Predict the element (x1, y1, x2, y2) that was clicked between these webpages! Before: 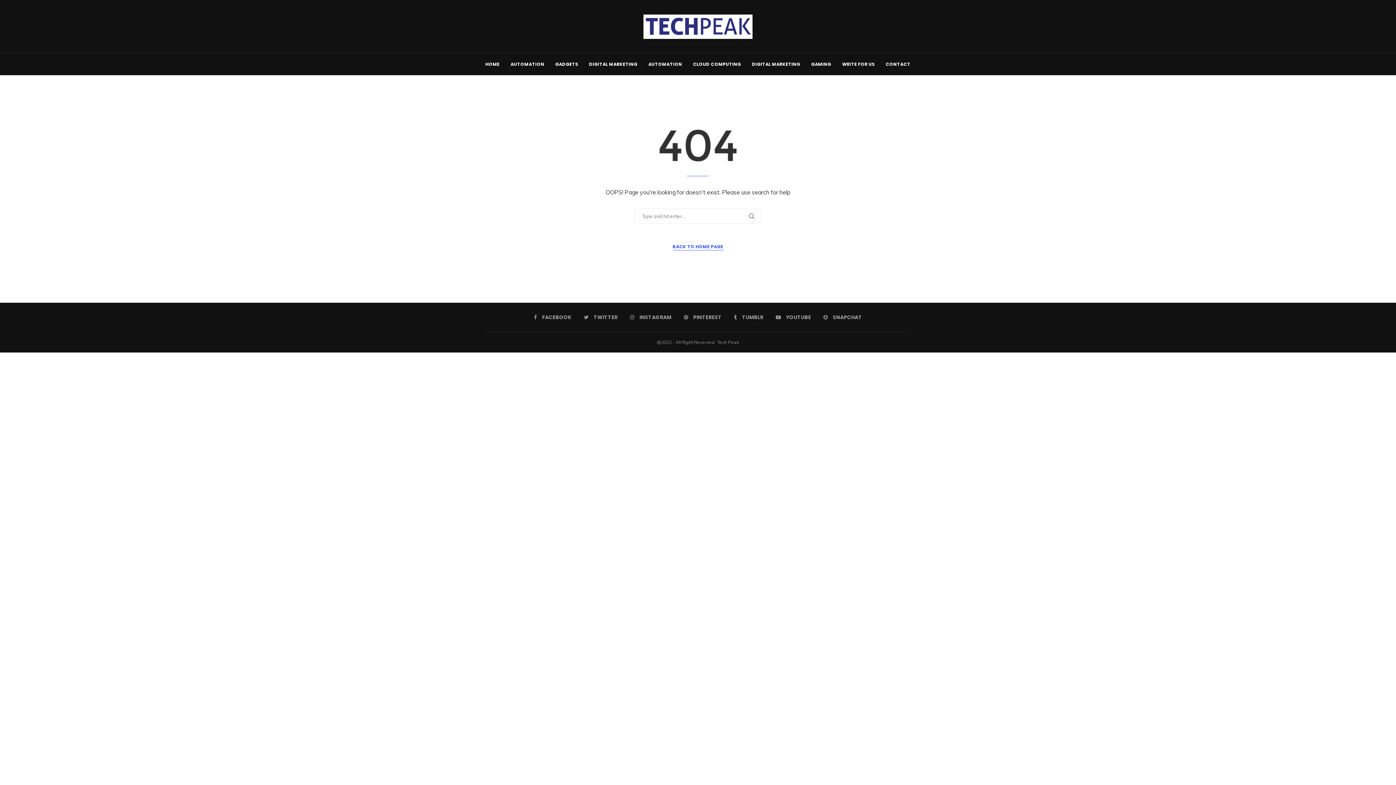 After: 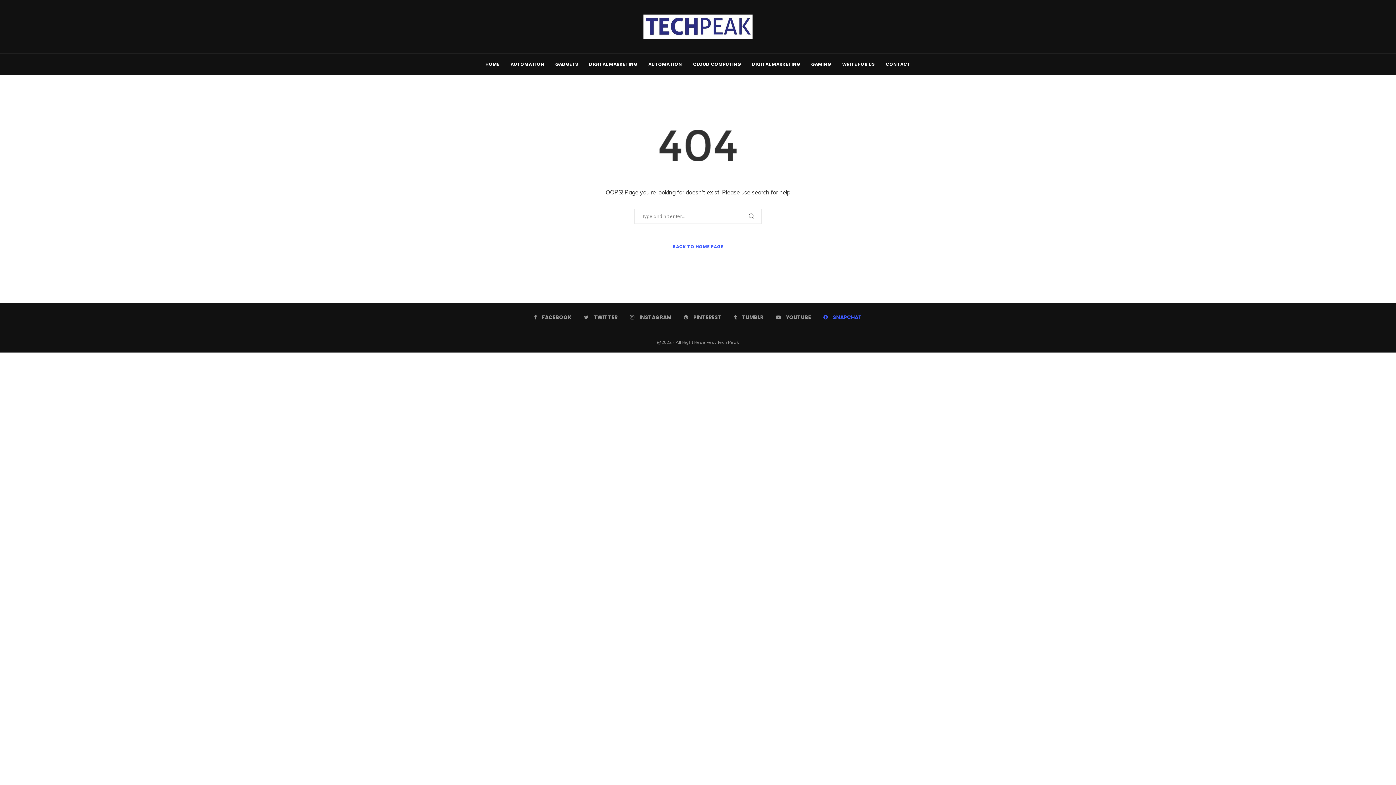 Action: label: Snapchat bbox: (823, 313, 862, 320)